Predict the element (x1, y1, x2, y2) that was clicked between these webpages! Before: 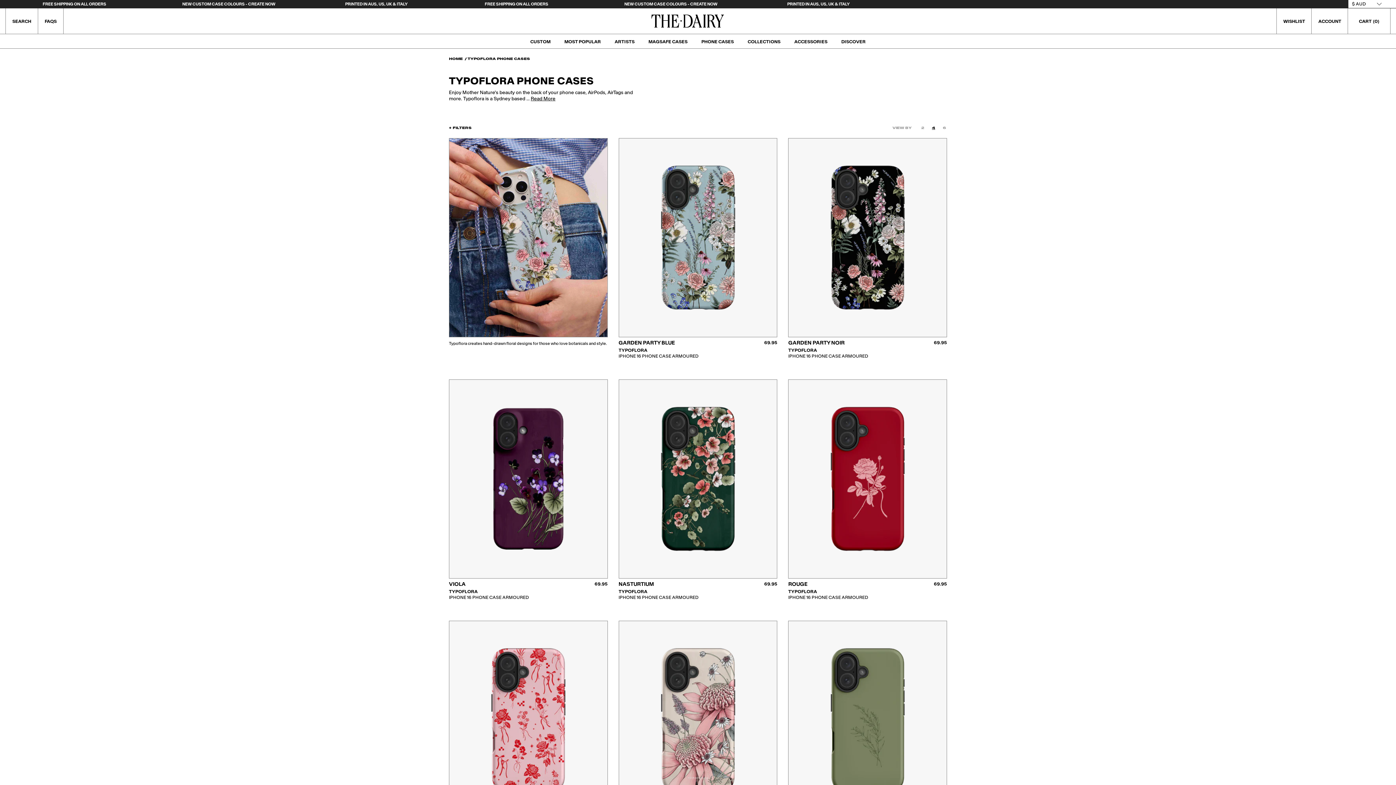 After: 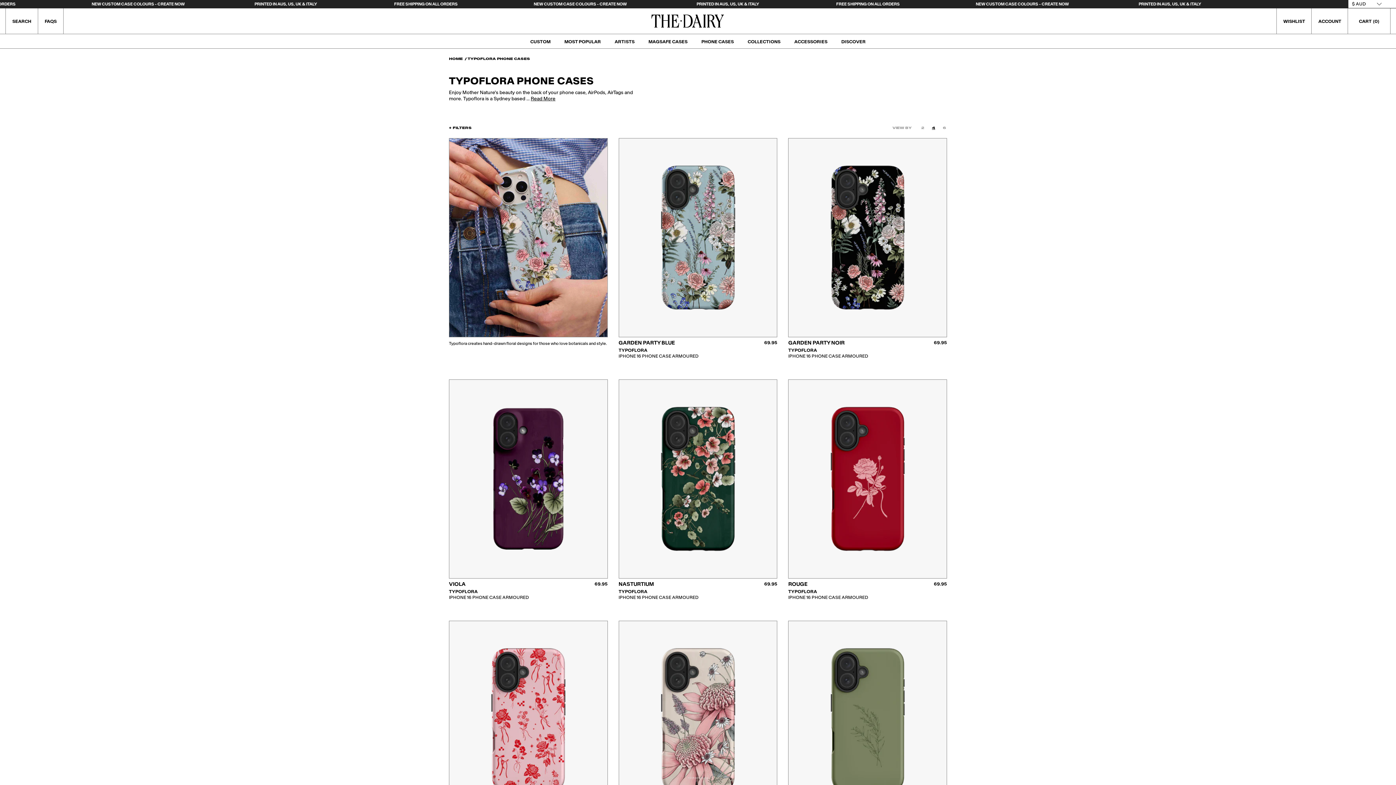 Action: bbox: (618, 588, 647, 595) label: TYPOFLORA